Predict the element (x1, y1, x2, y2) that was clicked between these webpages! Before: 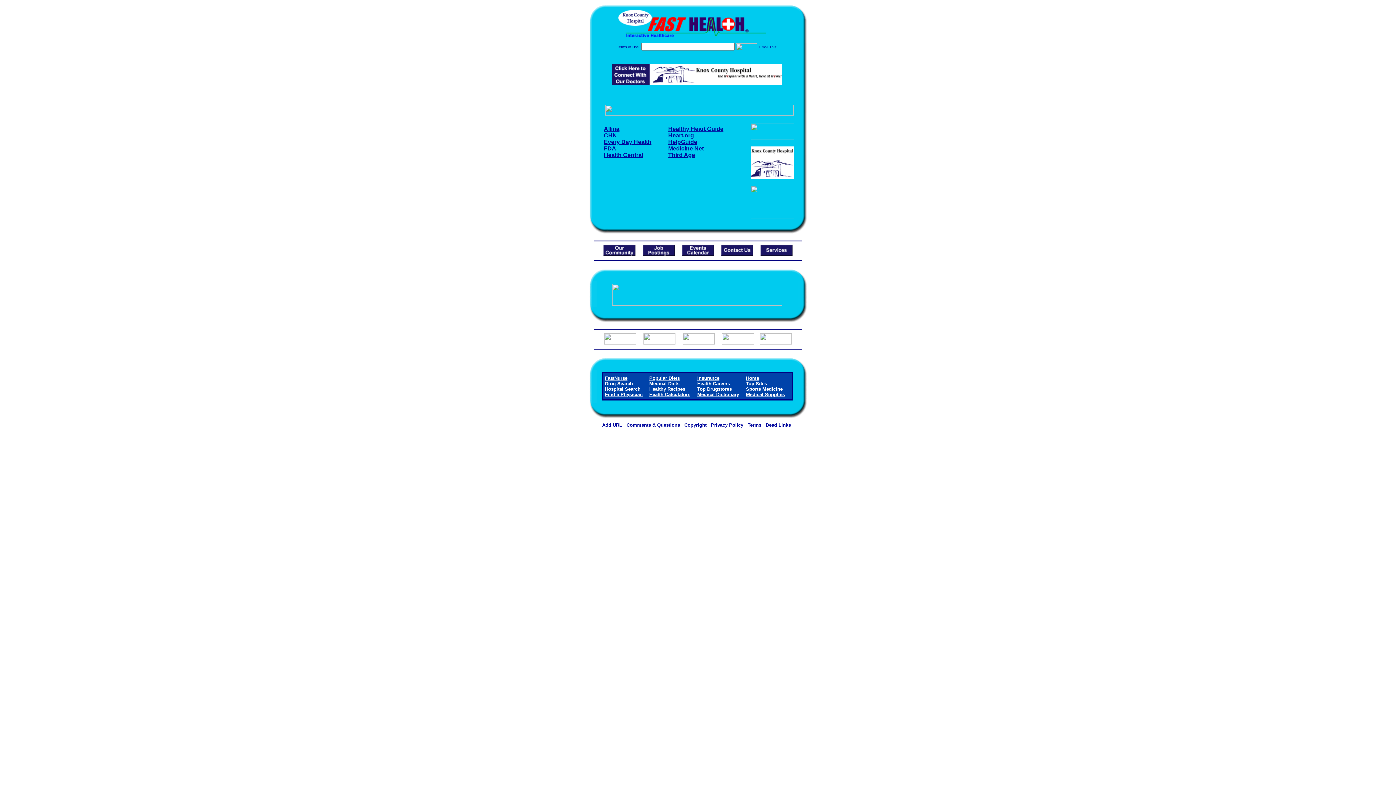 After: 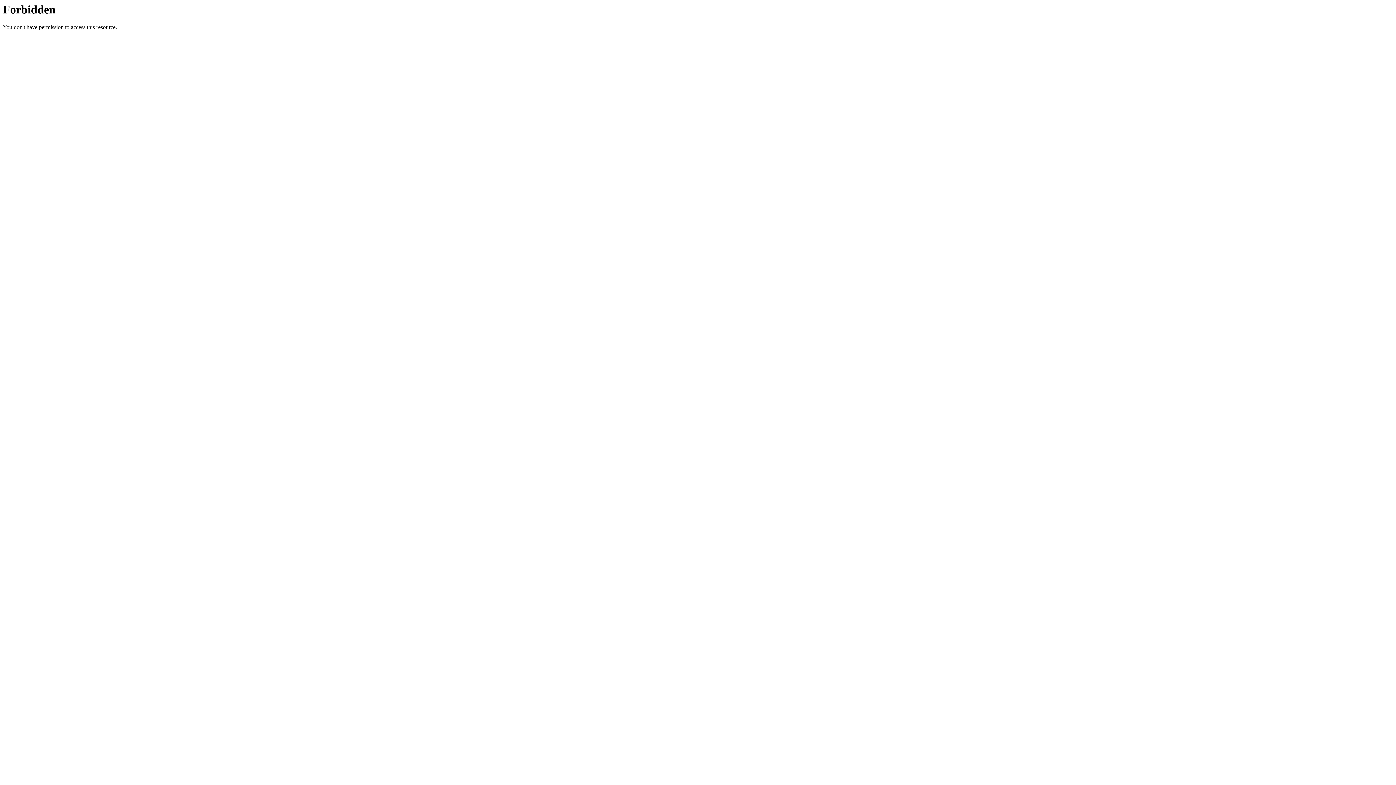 Action: bbox: (760, 250, 792, 257)